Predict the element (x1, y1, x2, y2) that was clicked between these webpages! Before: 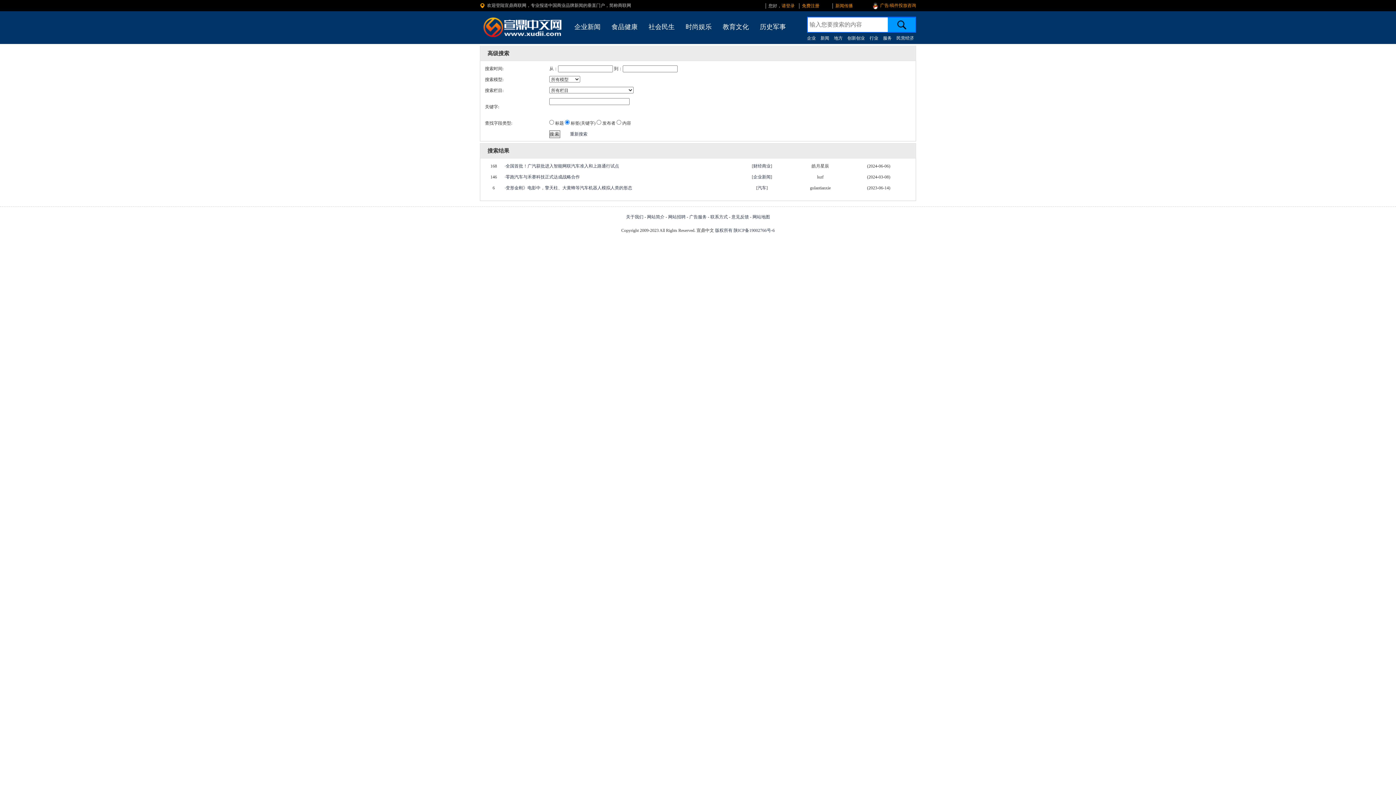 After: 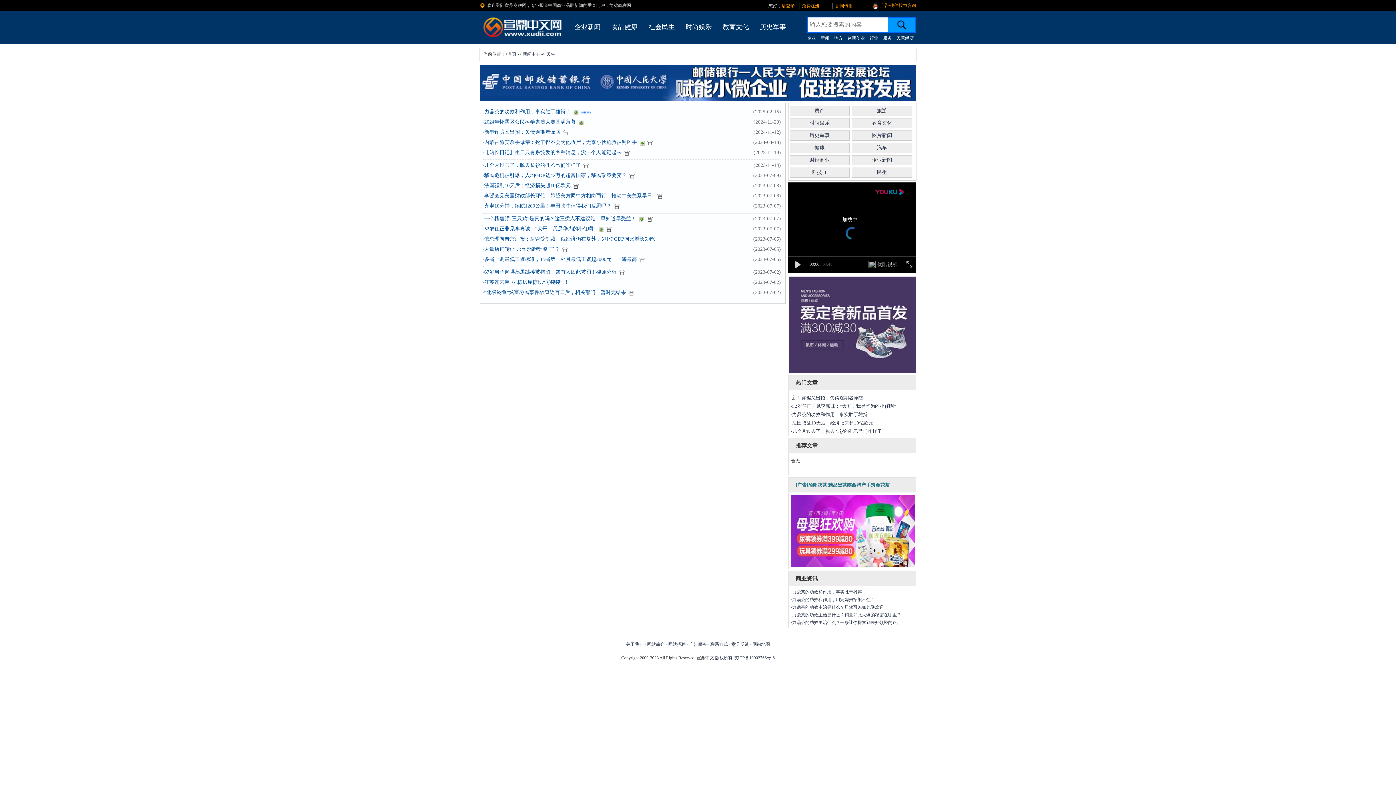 Action: label: 社会民生 bbox: (645, 18, 678, 35)